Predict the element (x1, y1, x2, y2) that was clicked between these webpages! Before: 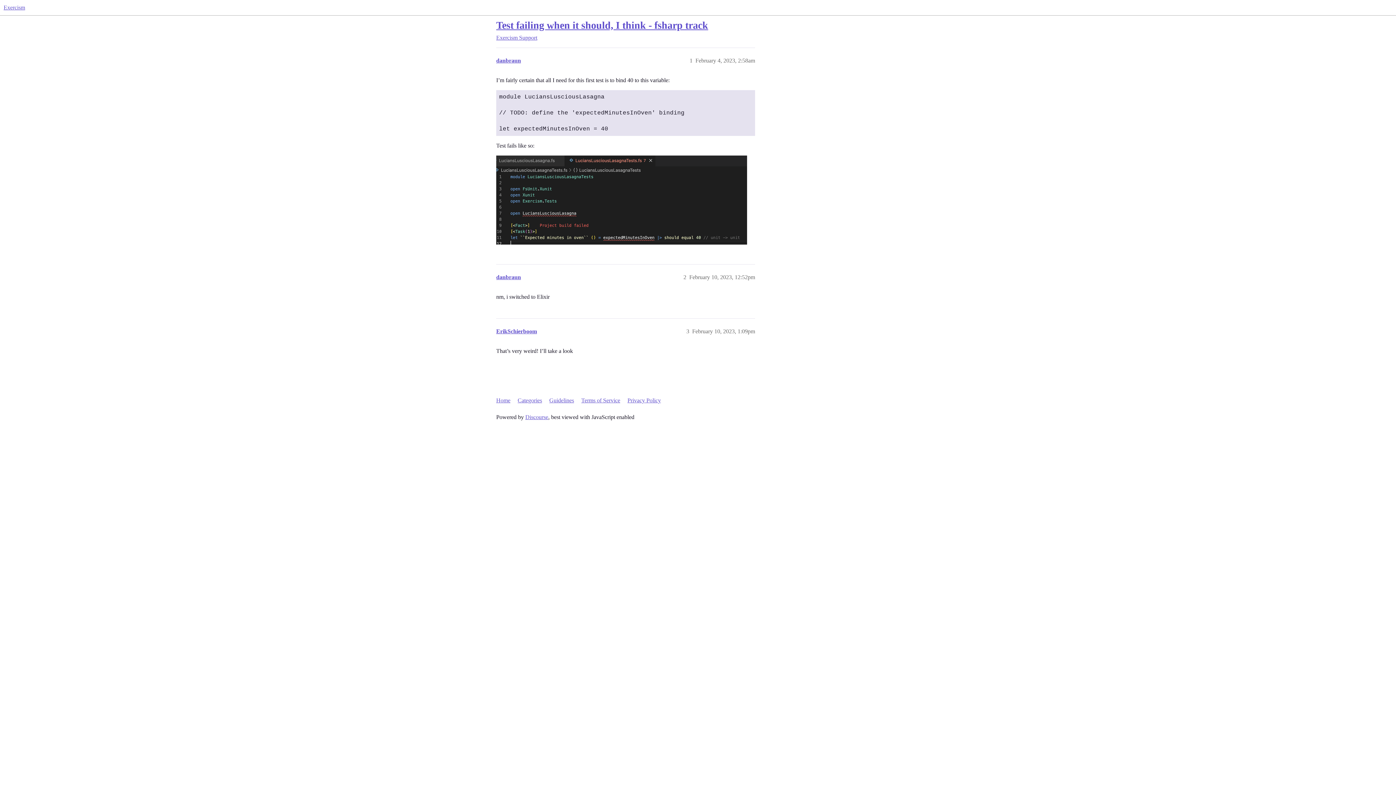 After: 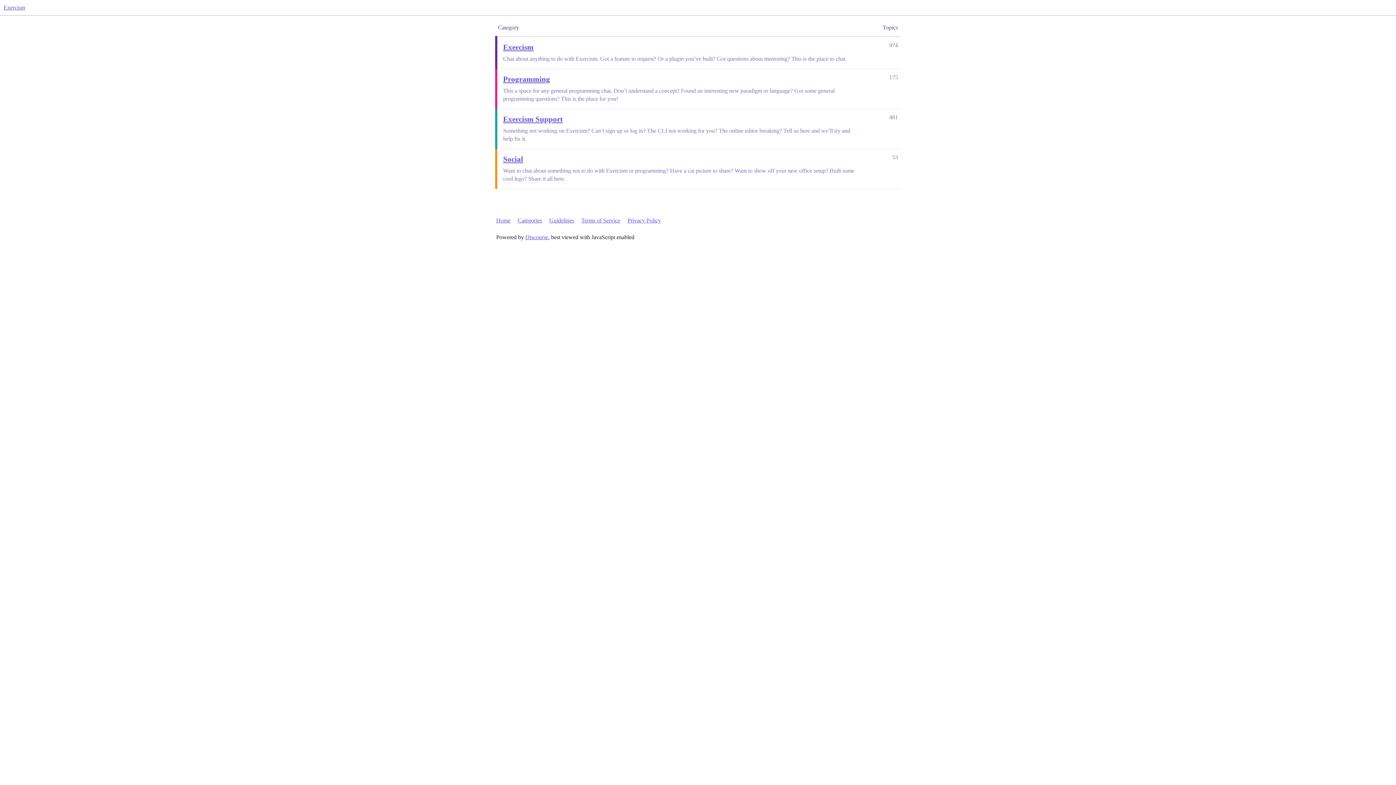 Action: bbox: (517, 393, 548, 407) label: Categories